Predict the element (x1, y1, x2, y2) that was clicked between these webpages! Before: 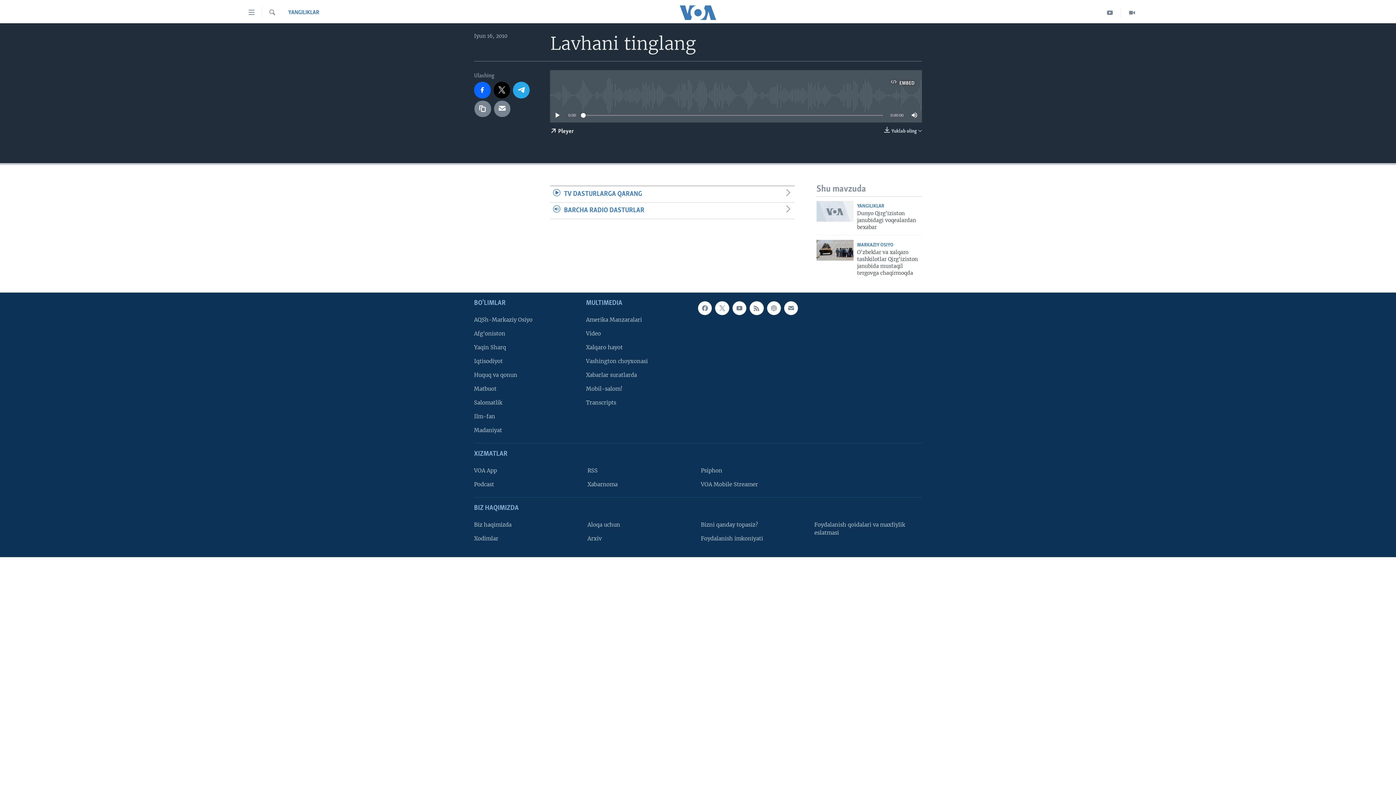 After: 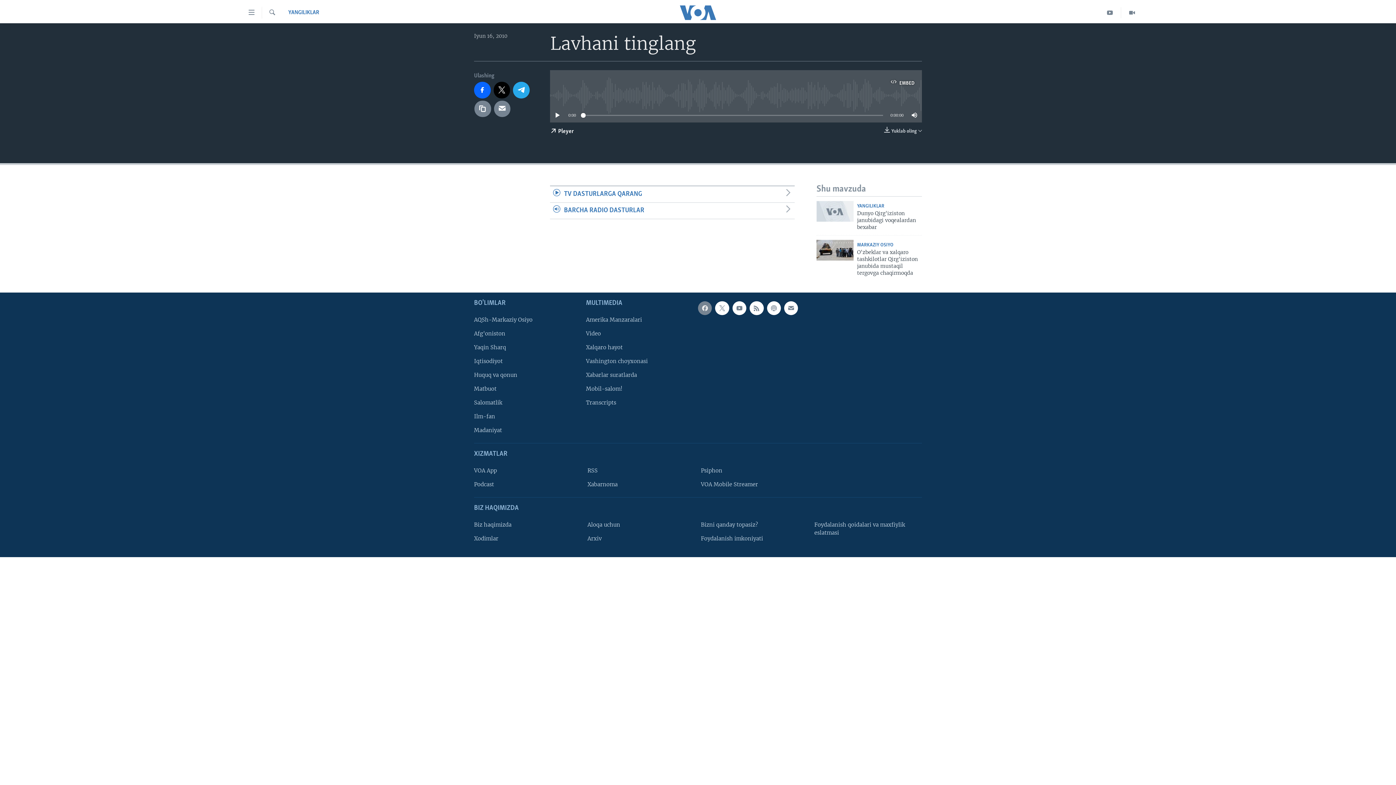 Action: bbox: (698, 301, 712, 315)